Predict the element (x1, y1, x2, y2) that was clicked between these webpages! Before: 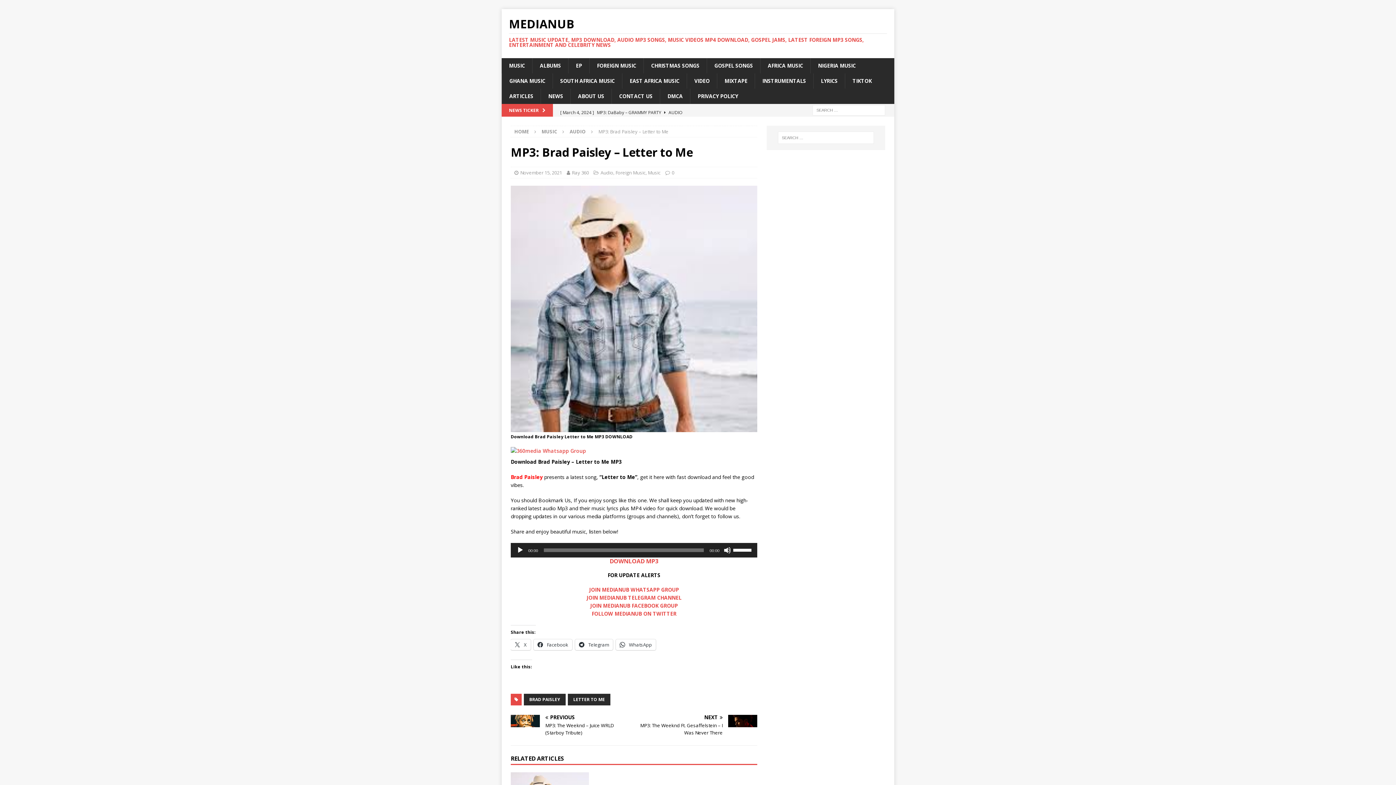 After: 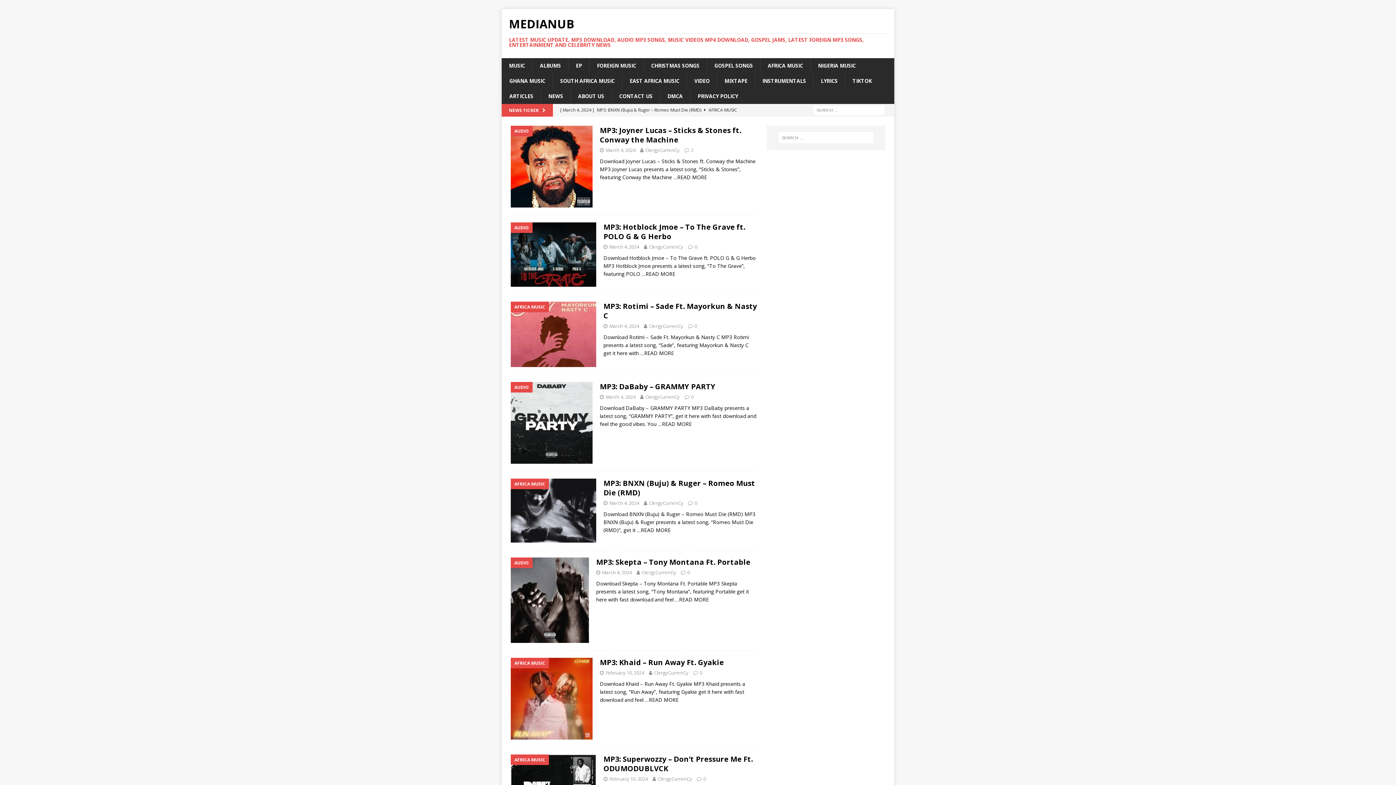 Action: label: Ray 360 bbox: (572, 169, 589, 176)